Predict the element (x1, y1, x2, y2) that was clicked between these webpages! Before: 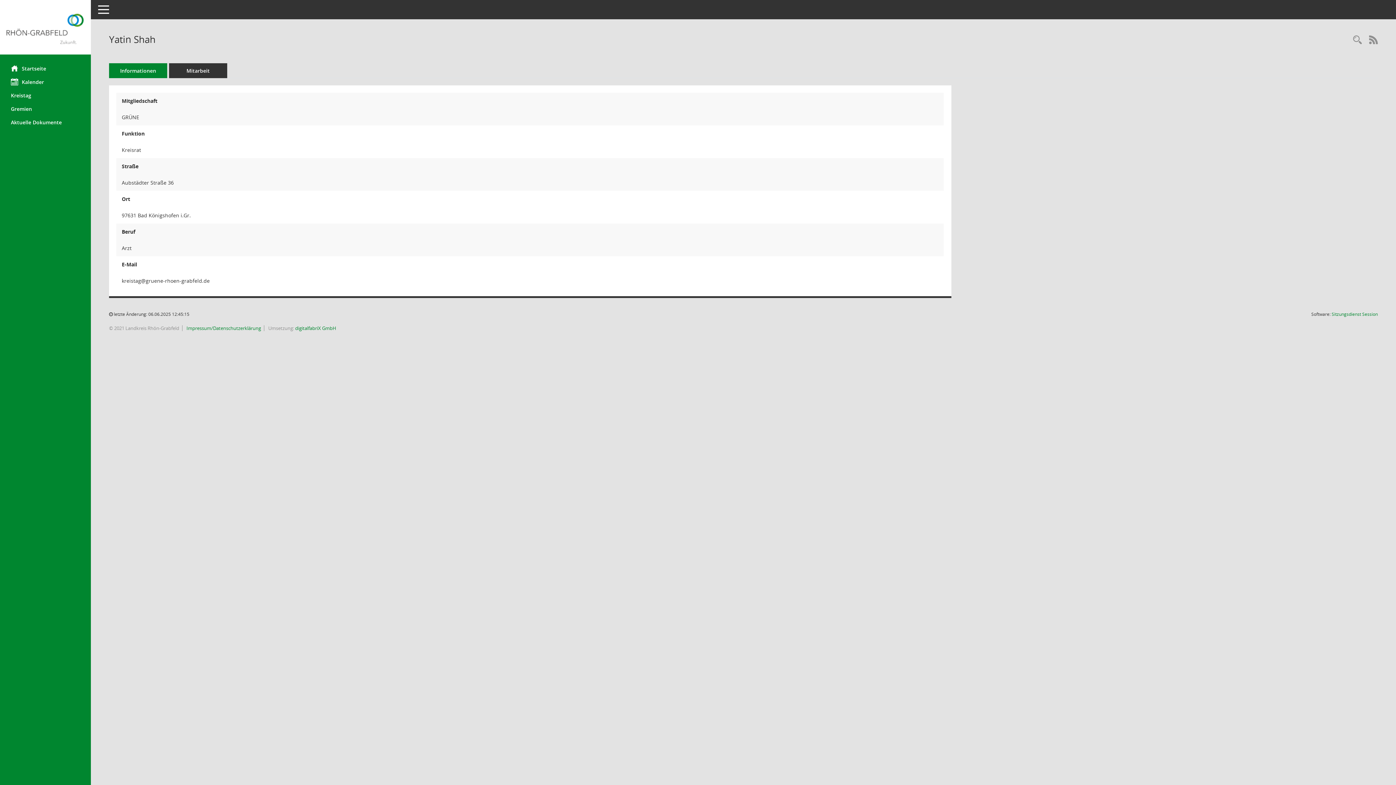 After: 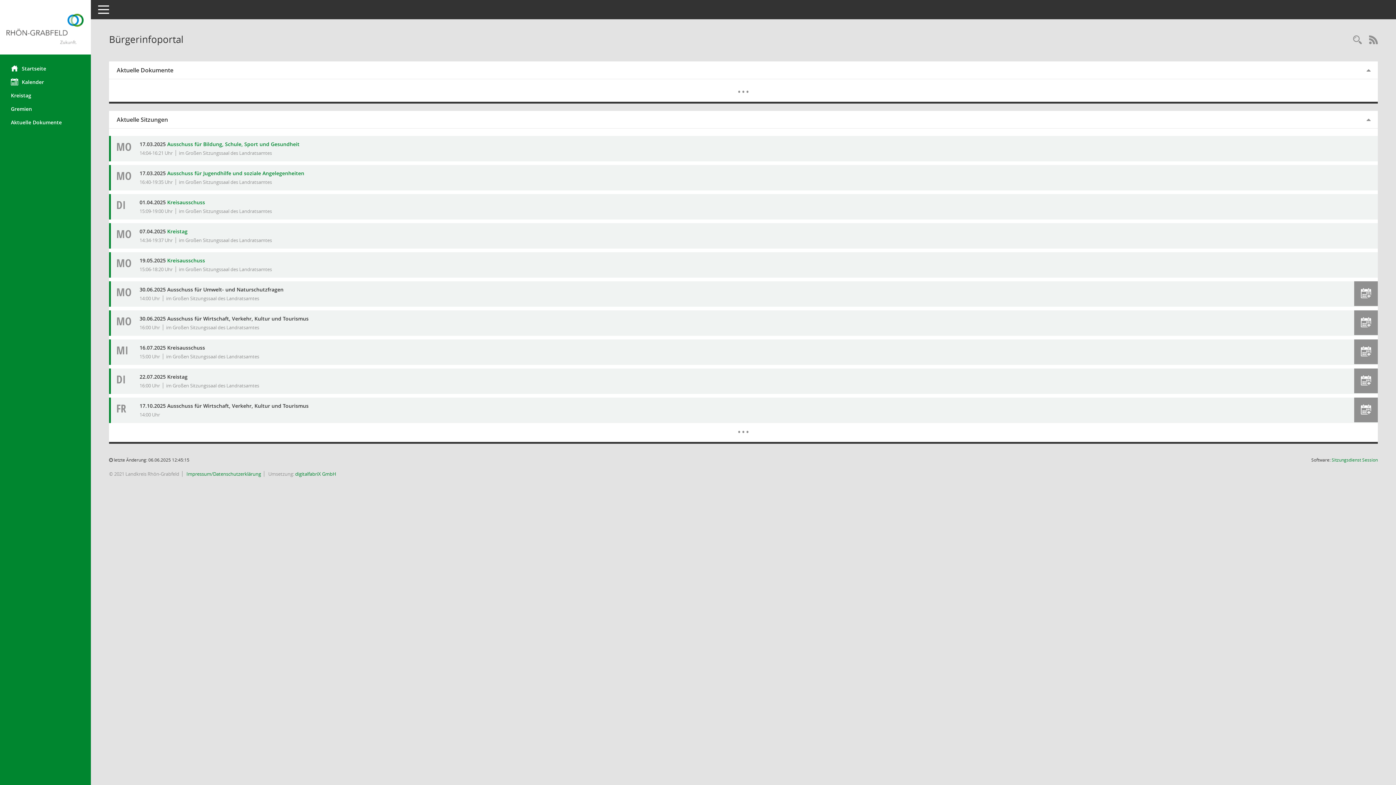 Action: bbox: (0, 61, 90, 75) label: Hier gelangen Sie zur Startseite dieser Webanwendung.